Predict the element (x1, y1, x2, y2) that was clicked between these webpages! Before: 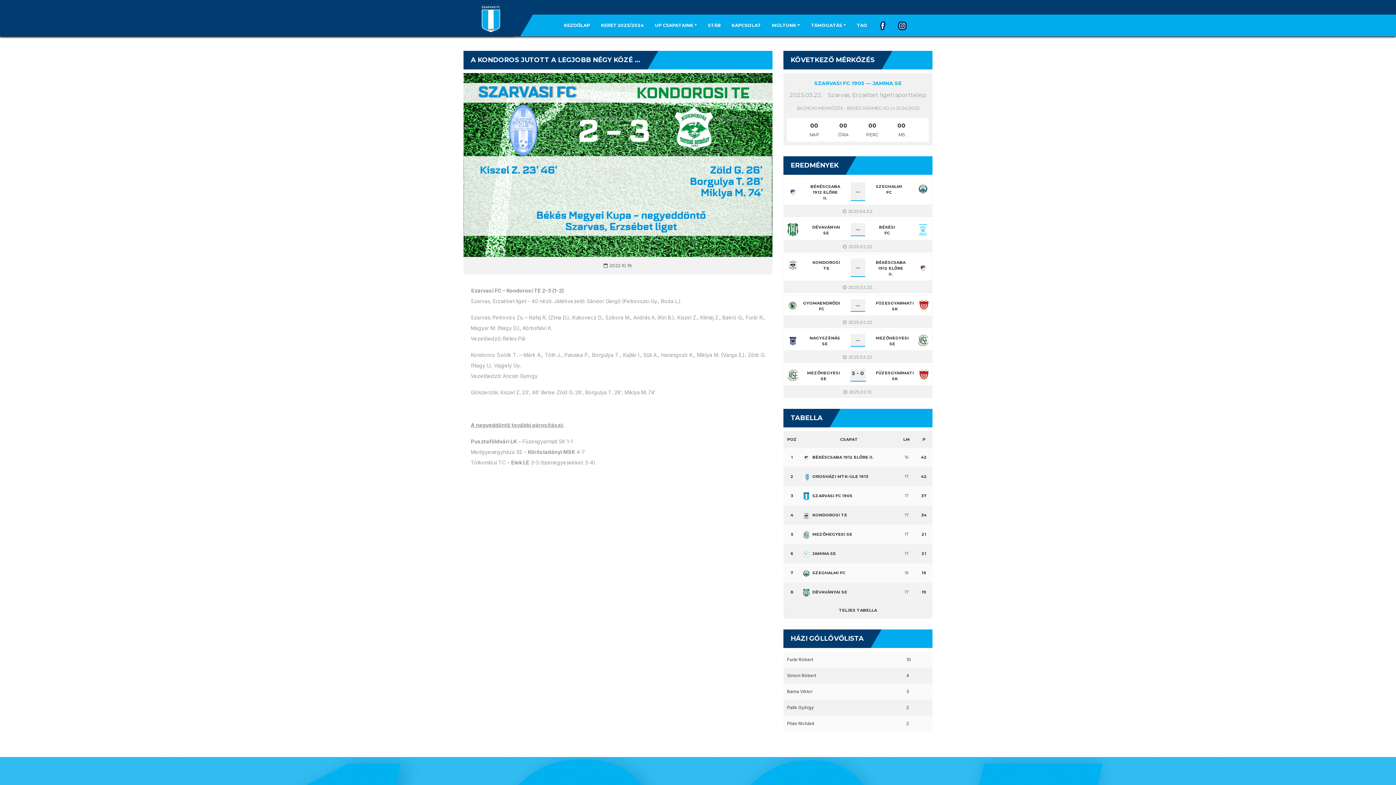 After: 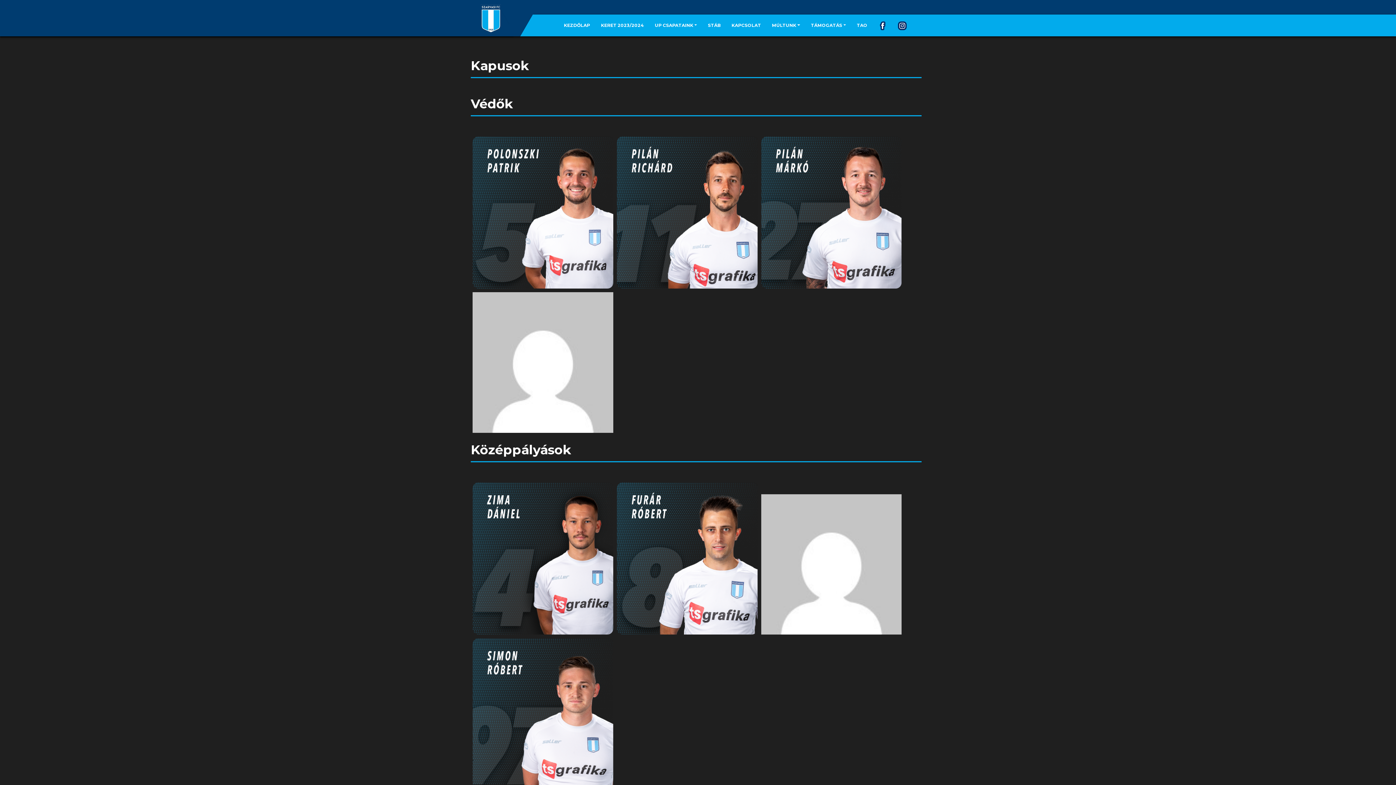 Action: label: KERET 2023/2024 bbox: (595, 14, 649, 36)